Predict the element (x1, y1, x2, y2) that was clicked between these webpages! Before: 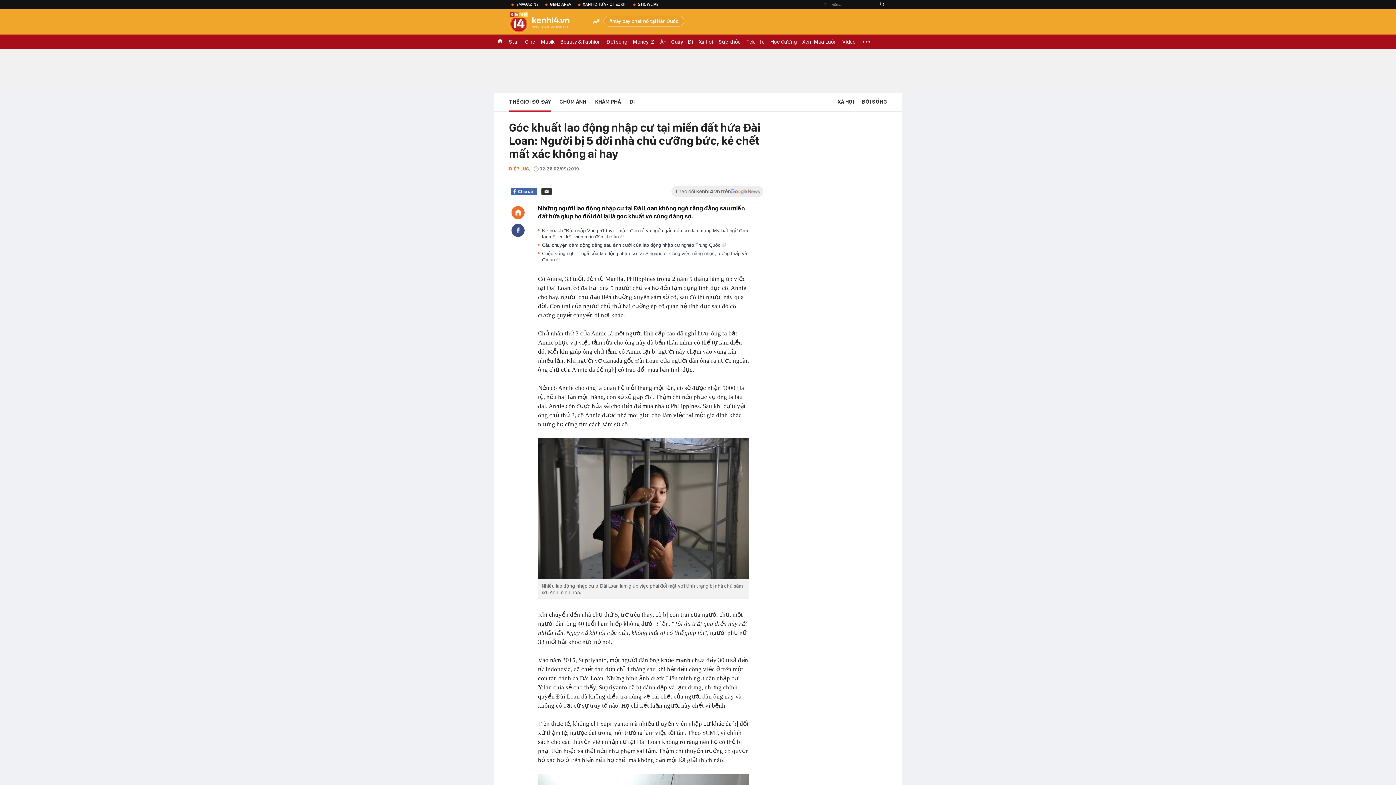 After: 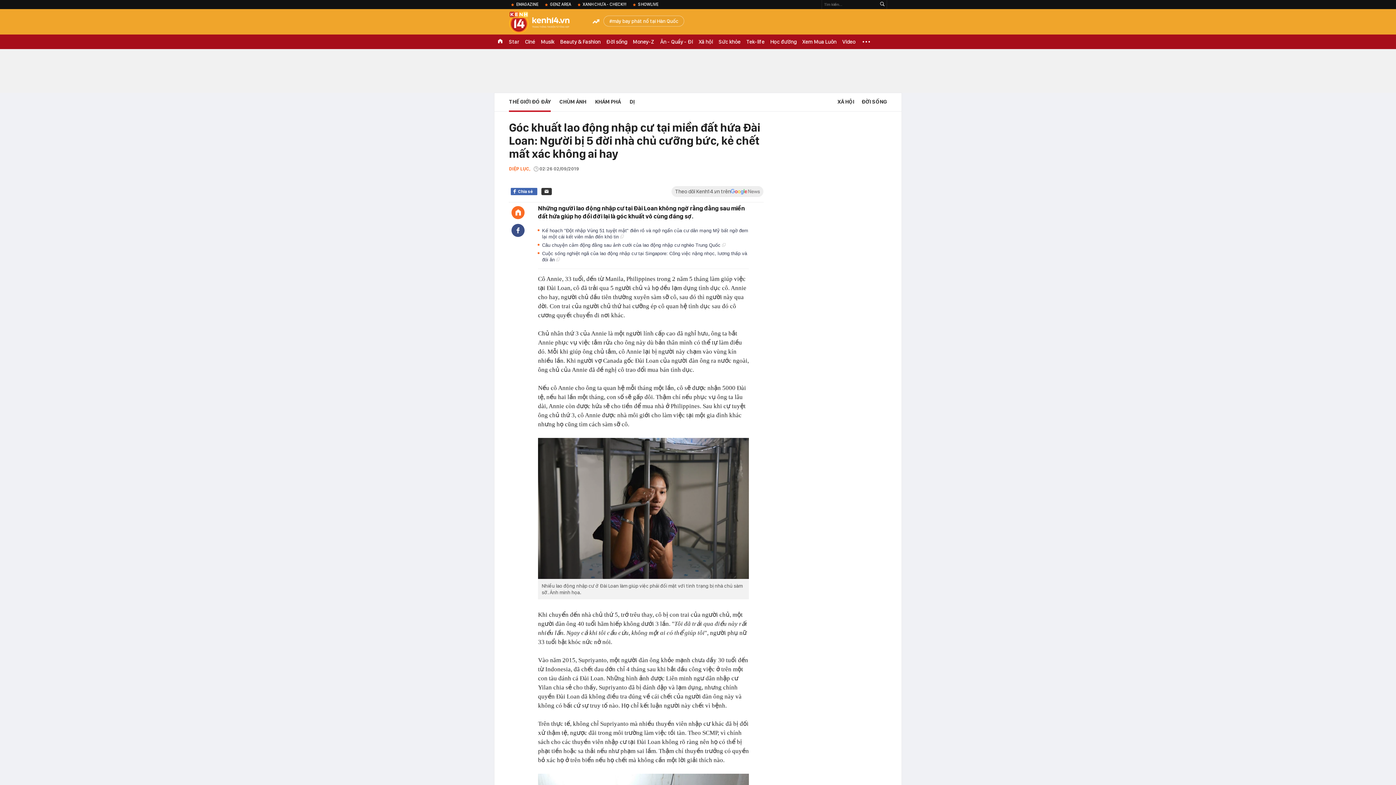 Action: bbox: (541, 188, 552, 195)